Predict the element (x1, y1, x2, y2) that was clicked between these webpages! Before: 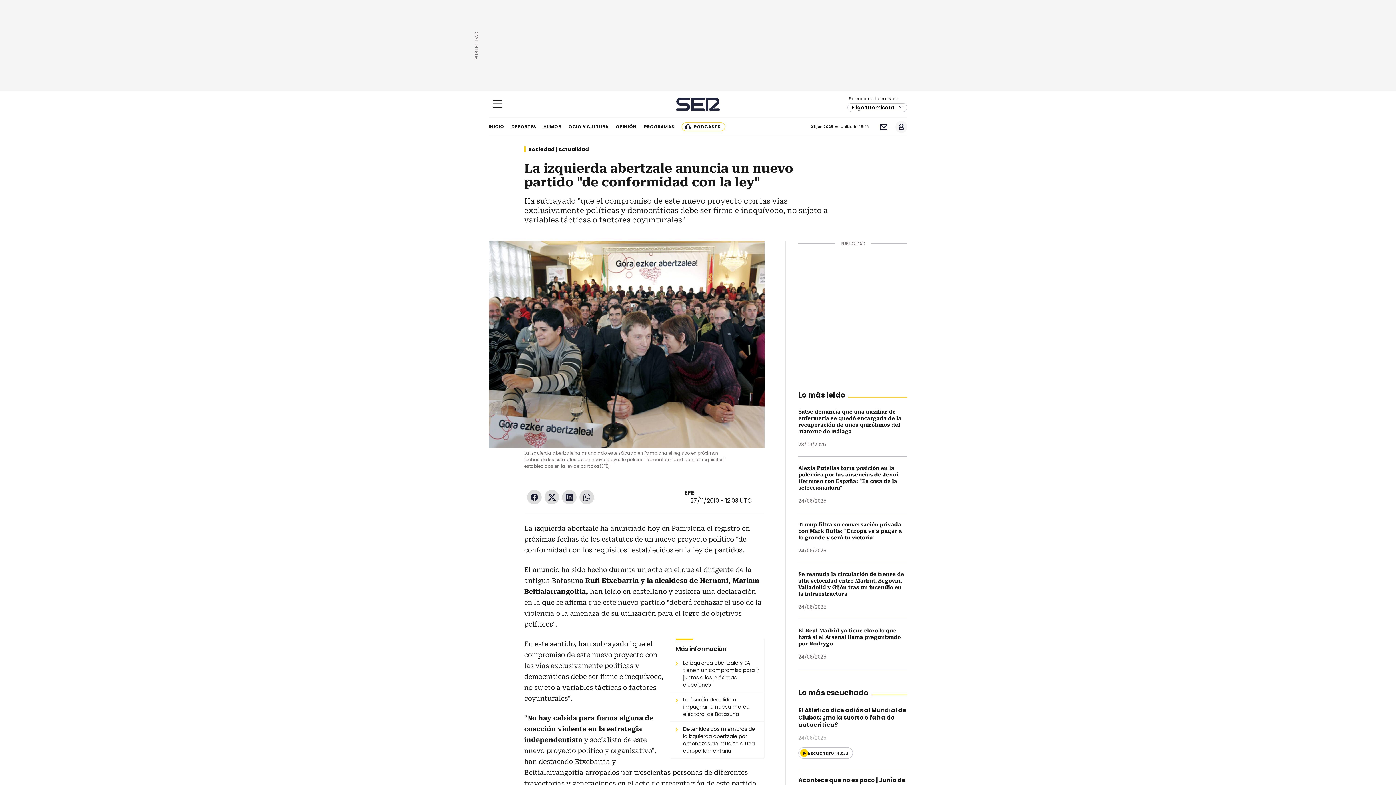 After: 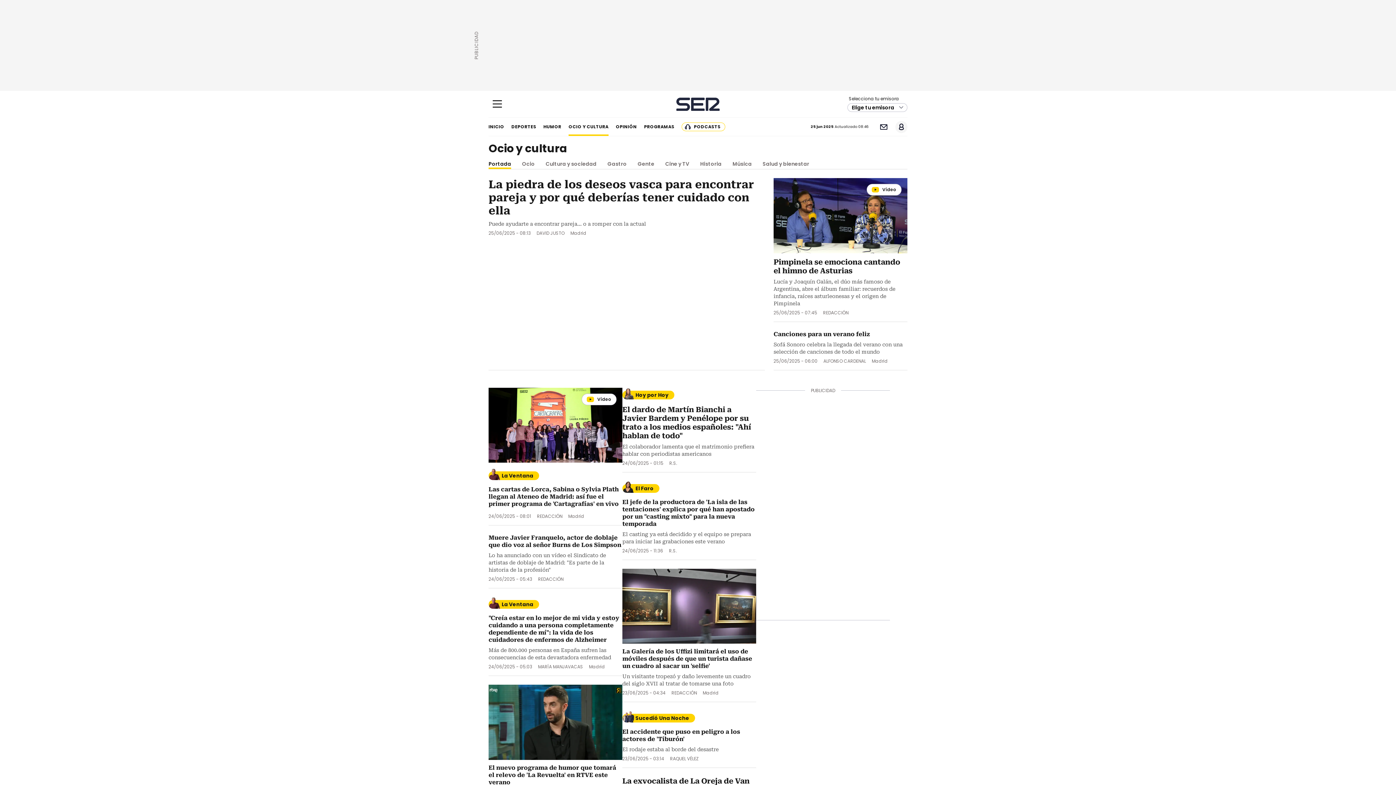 Action: label: OCIO Y CULTURA bbox: (568, 117, 608, 136)